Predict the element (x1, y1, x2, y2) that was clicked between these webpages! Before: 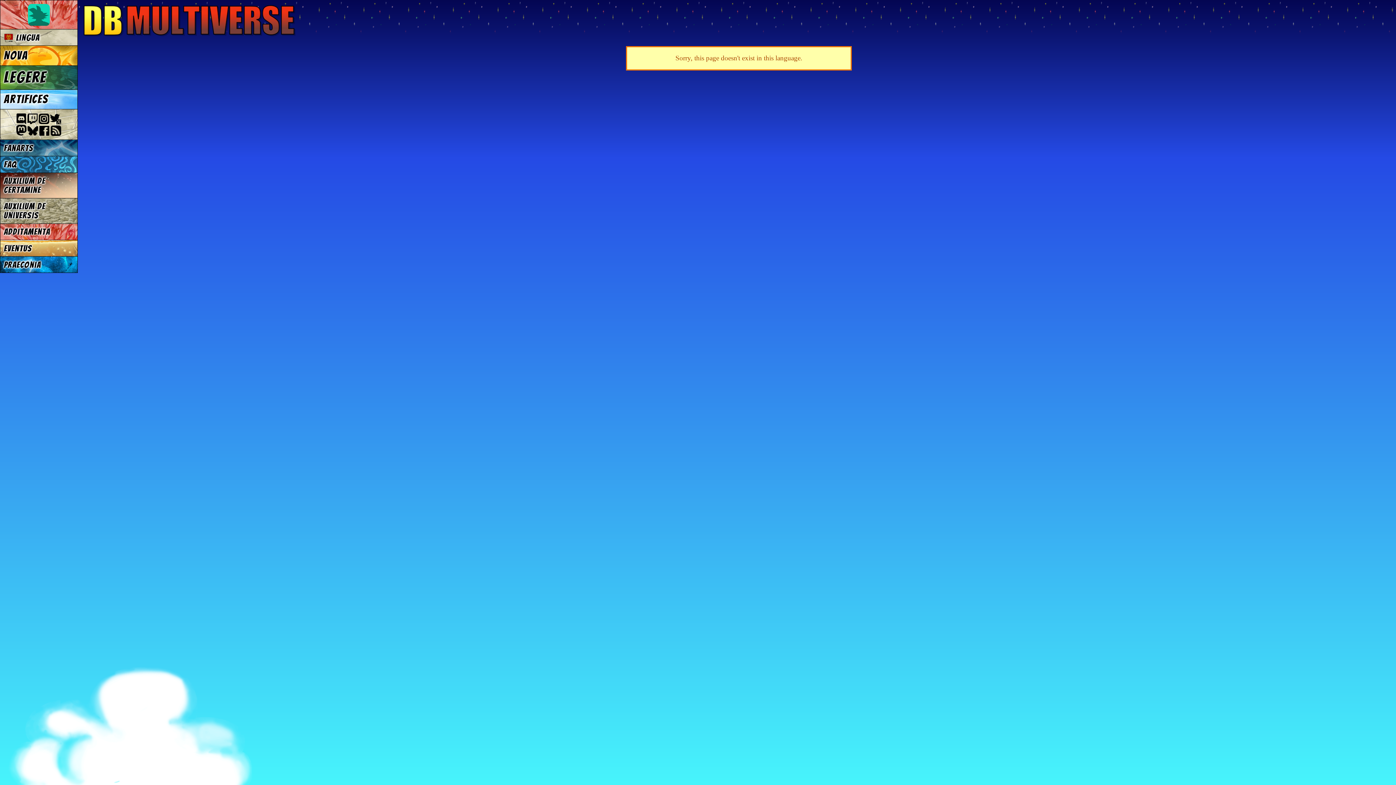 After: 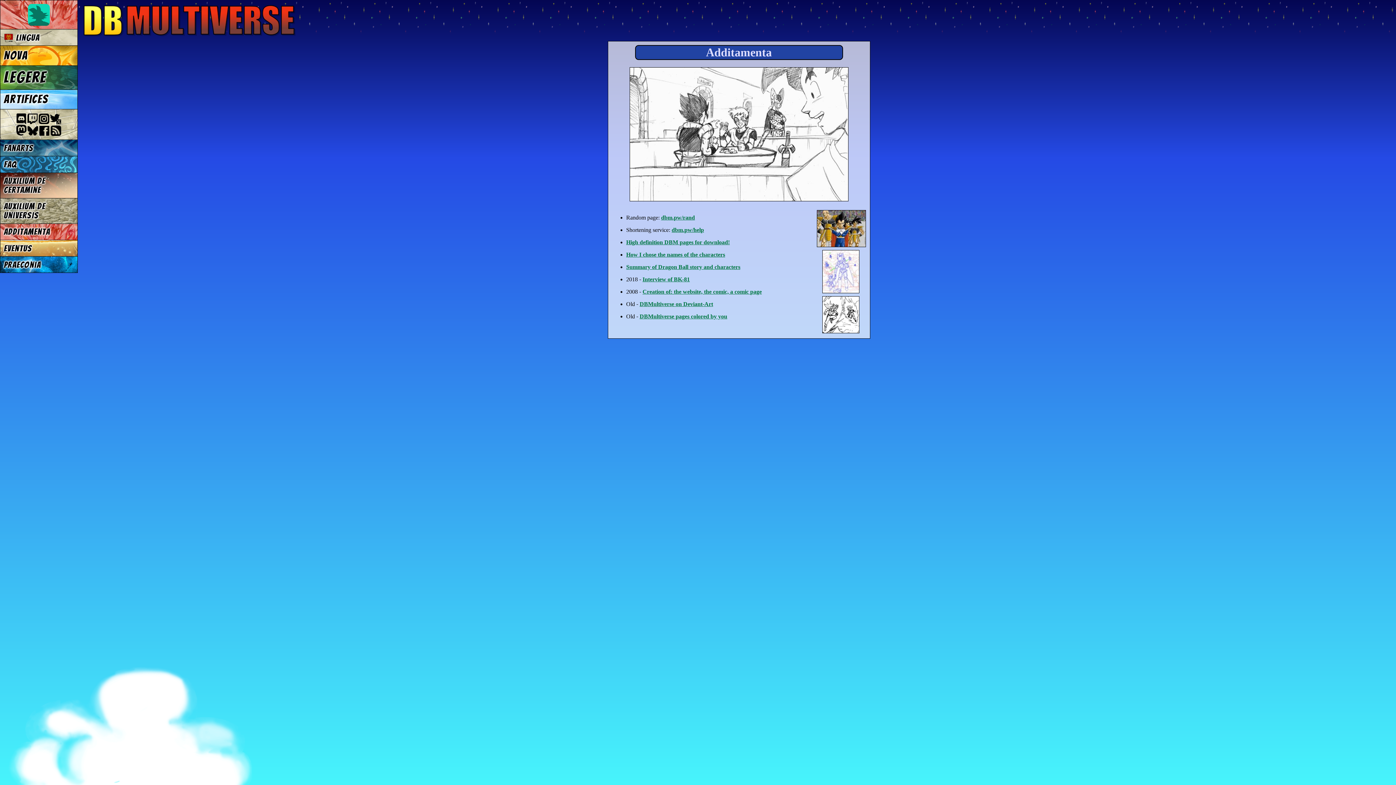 Action: bbox: (0, 223, 77, 240) label: Additamenta